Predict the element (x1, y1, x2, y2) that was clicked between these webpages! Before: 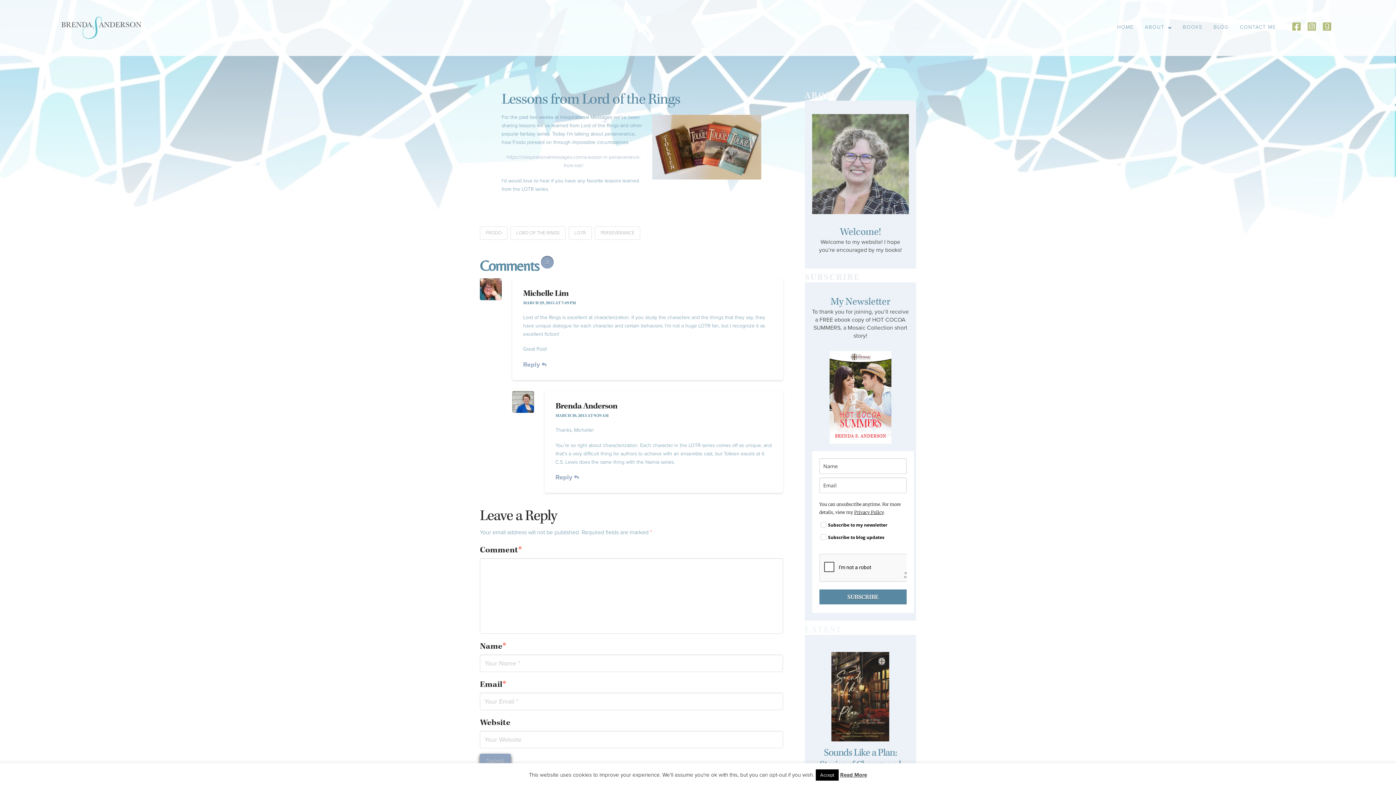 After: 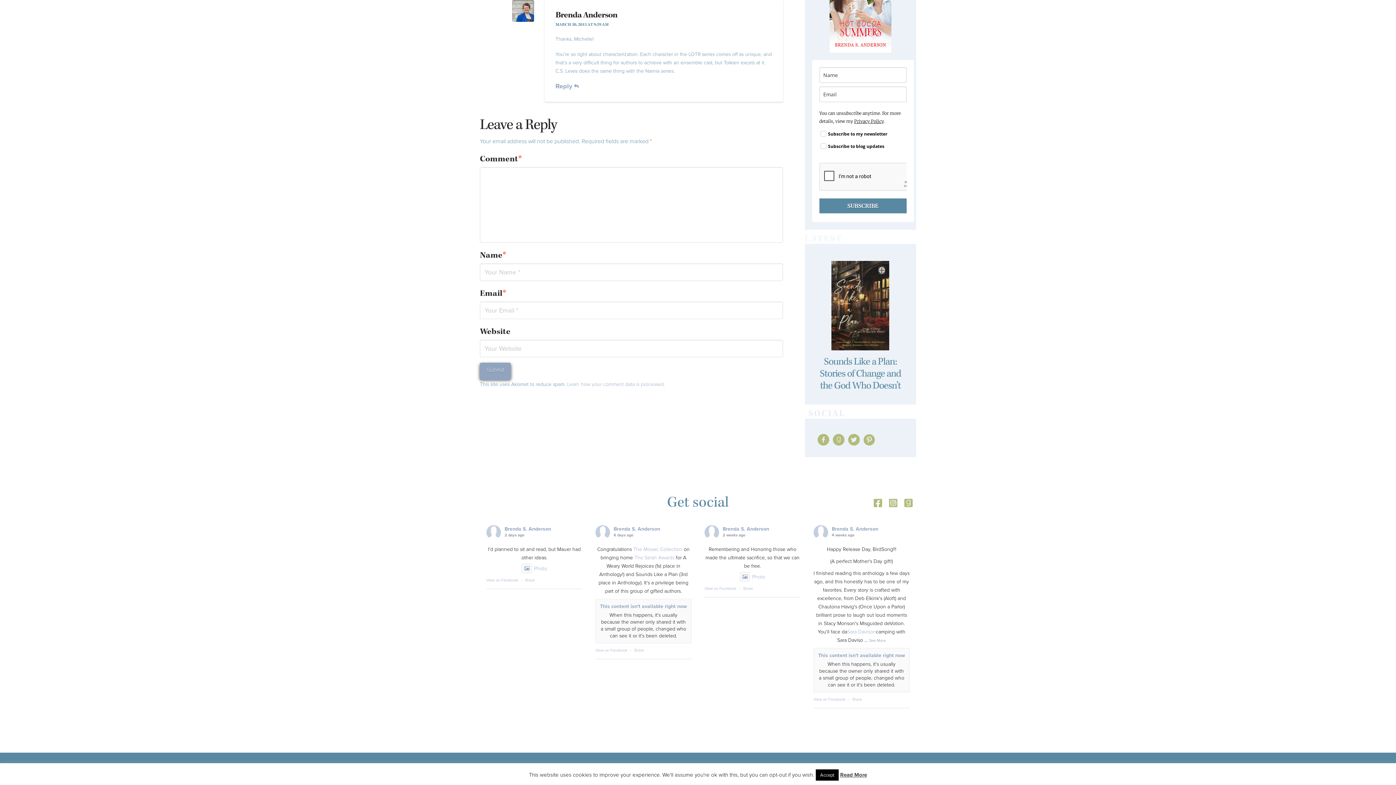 Action: label: MARCH 30, 2015 AT 9:39 AM bbox: (555, 413, 608, 418)